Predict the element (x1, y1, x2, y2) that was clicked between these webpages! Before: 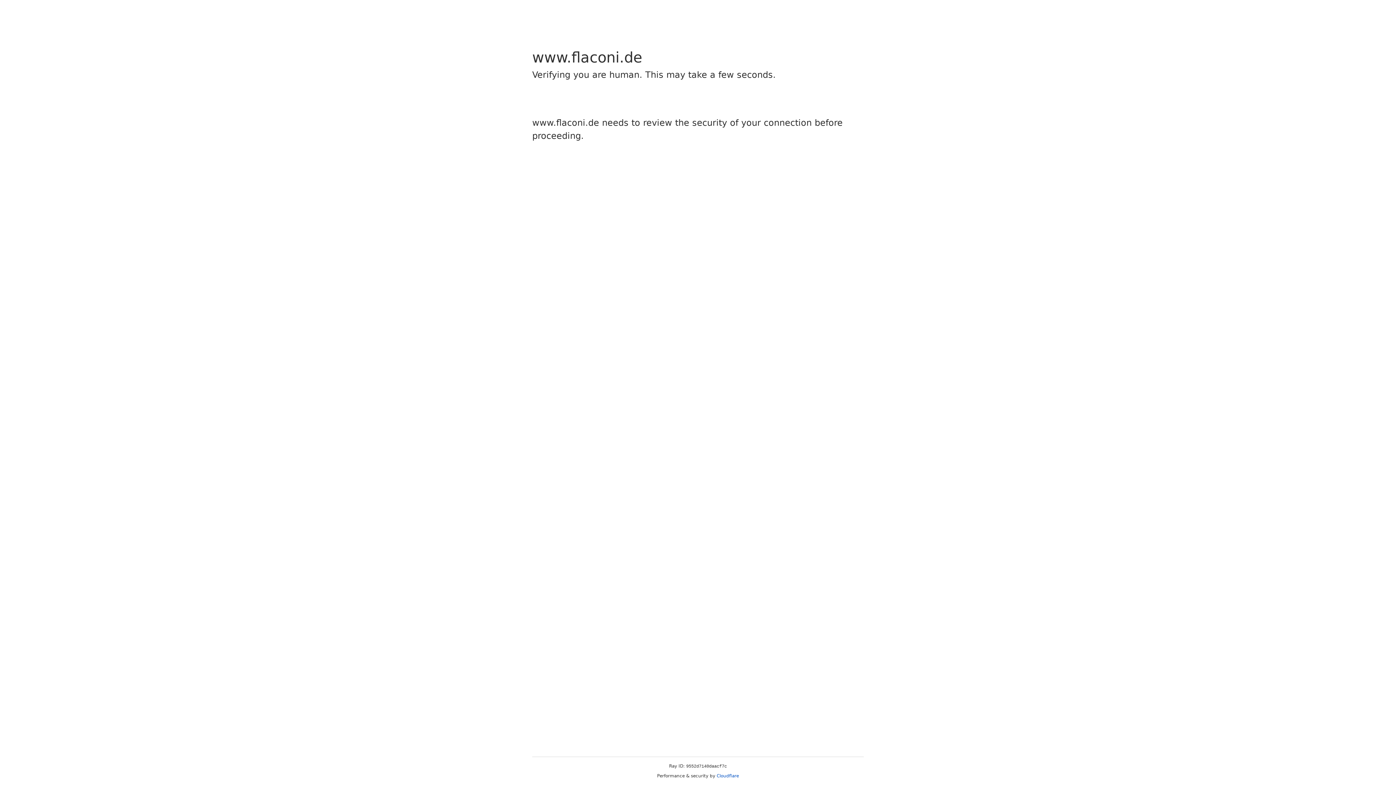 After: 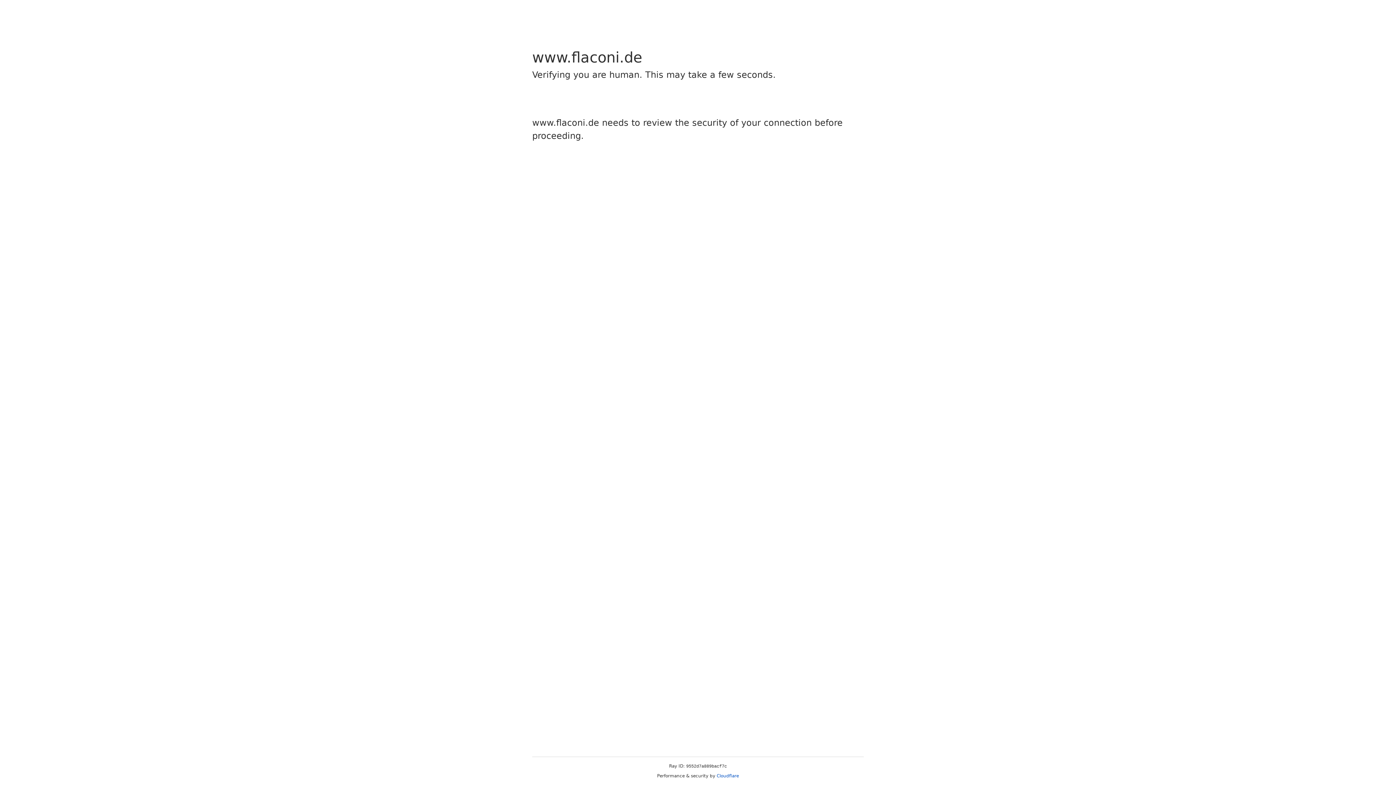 Action: bbox: (716, 773, 739, 778) label: Cloudflare